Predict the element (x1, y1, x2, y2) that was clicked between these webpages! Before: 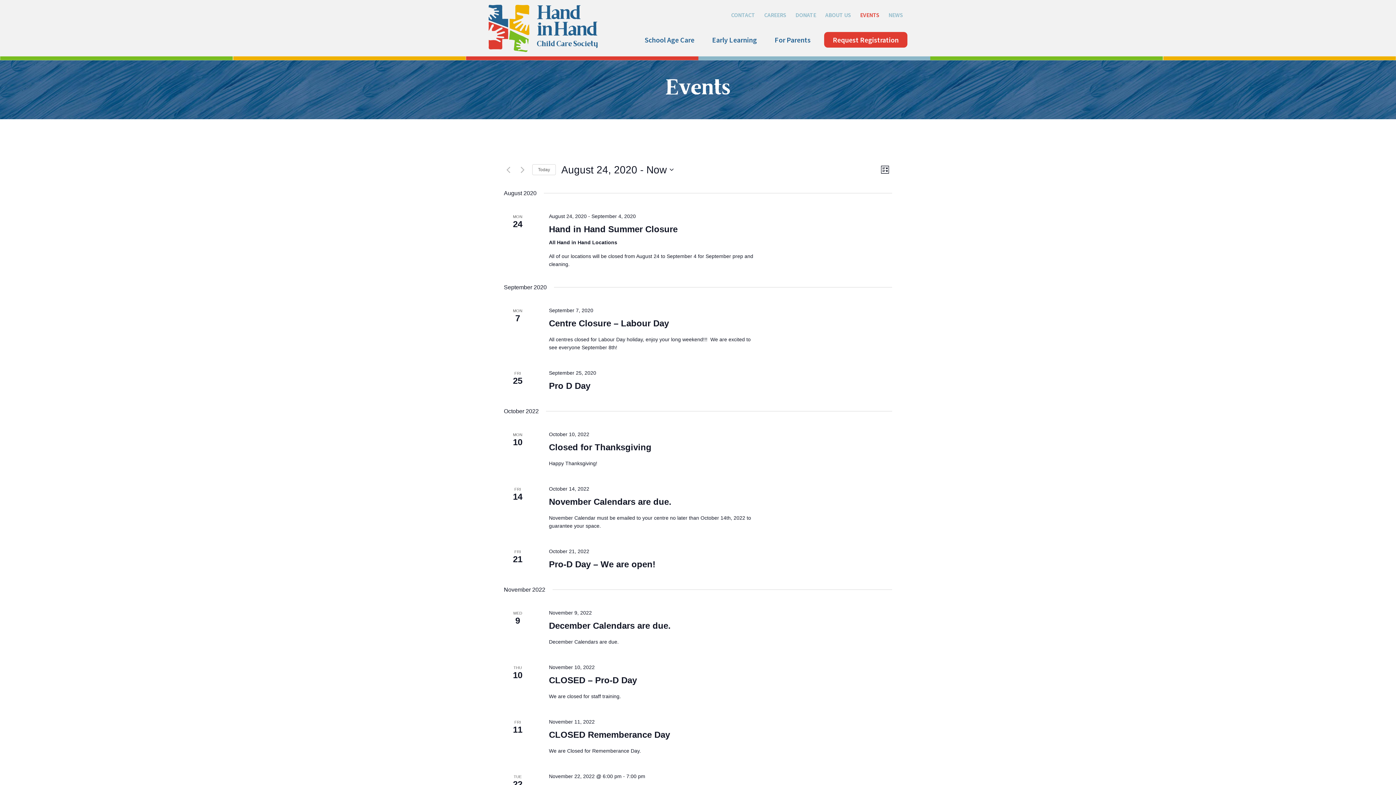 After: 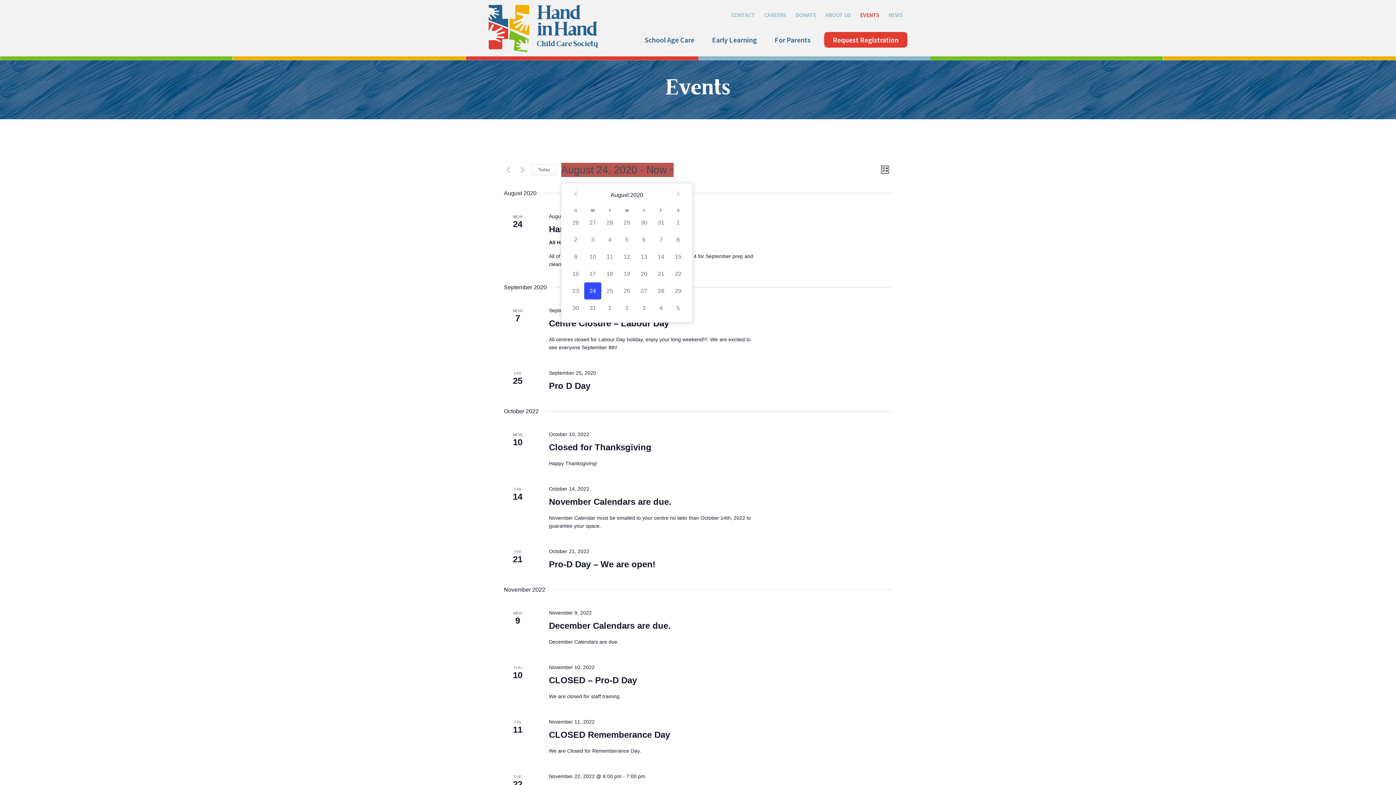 Action: bbox: (561, 162, 673, 176) label: Click to toggle datepicker